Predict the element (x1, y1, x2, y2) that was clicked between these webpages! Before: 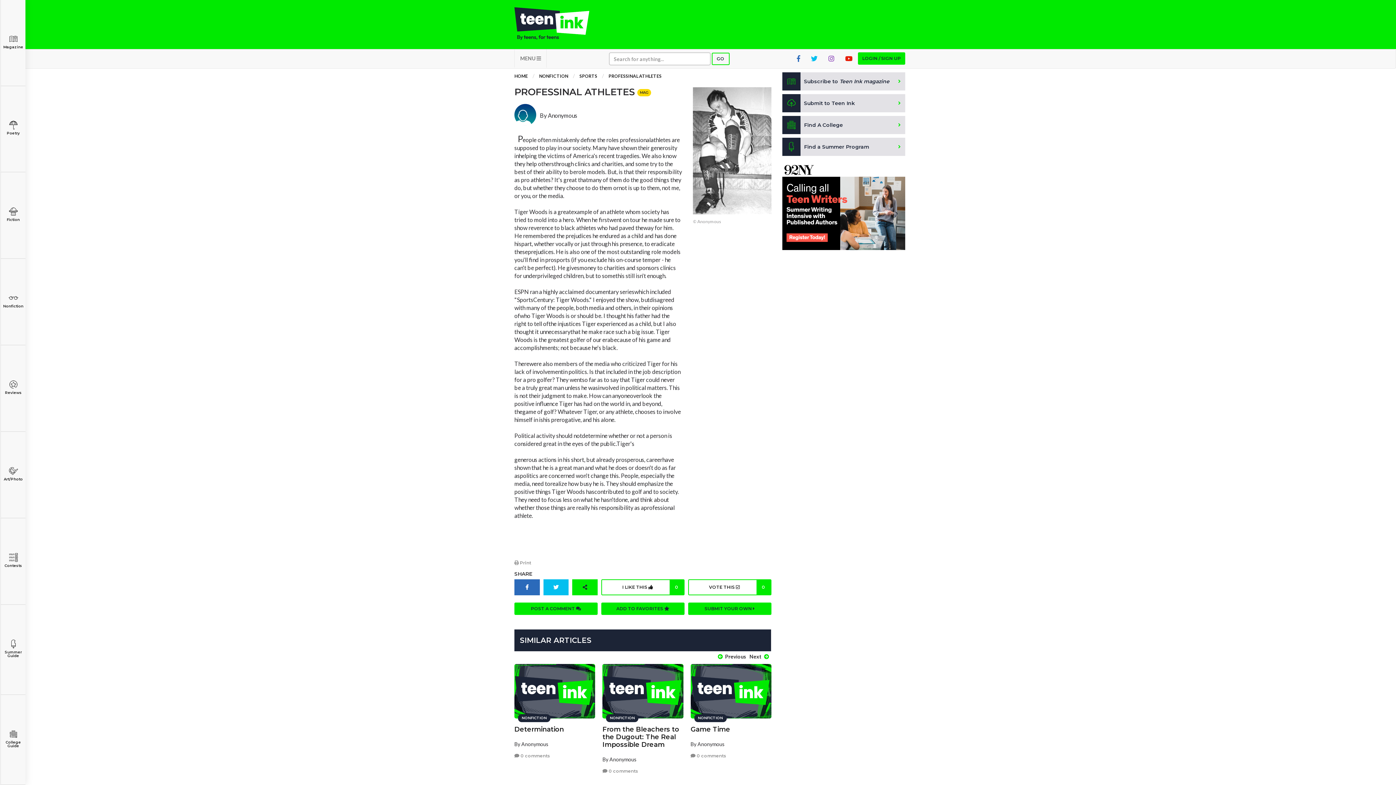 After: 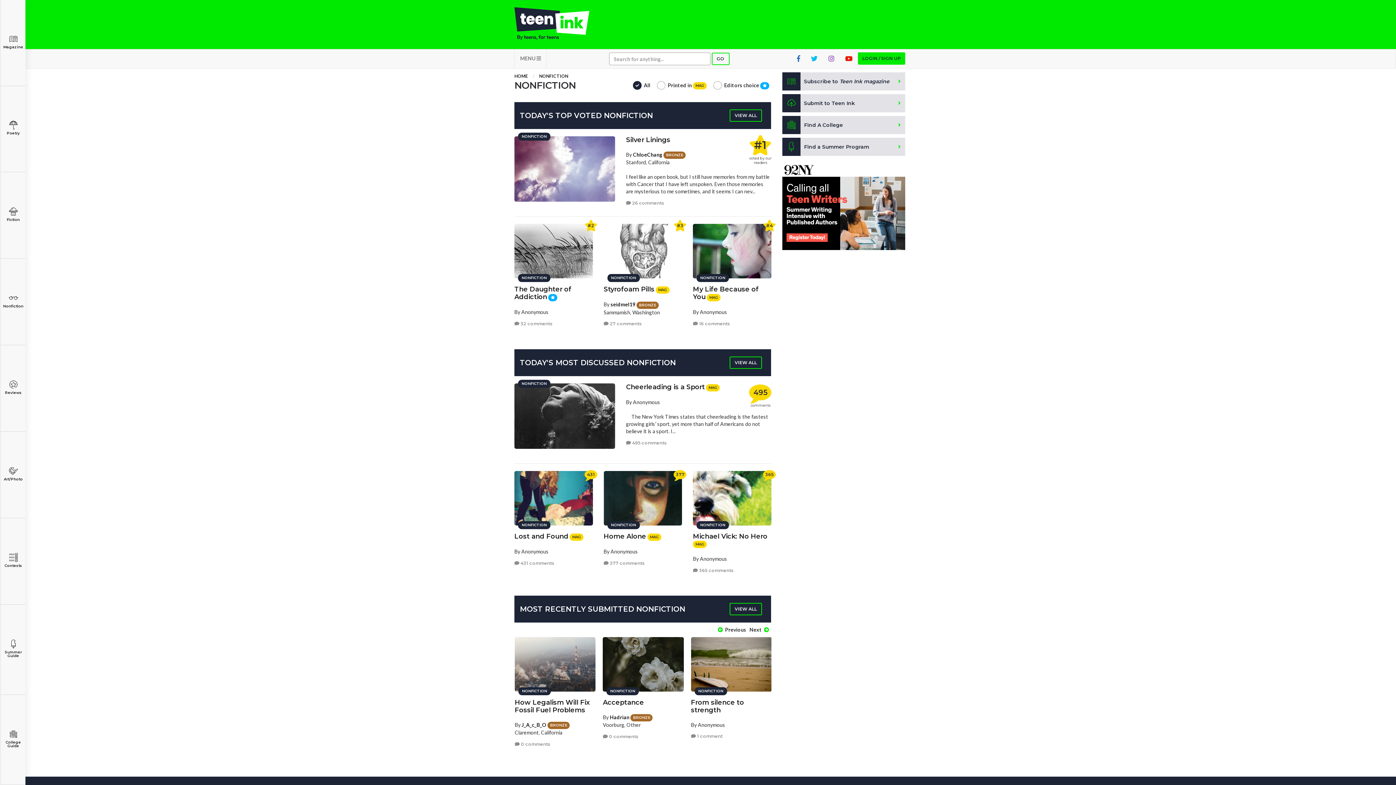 Action: bbox: (0, 258, 25, 345) label: Nonfiction